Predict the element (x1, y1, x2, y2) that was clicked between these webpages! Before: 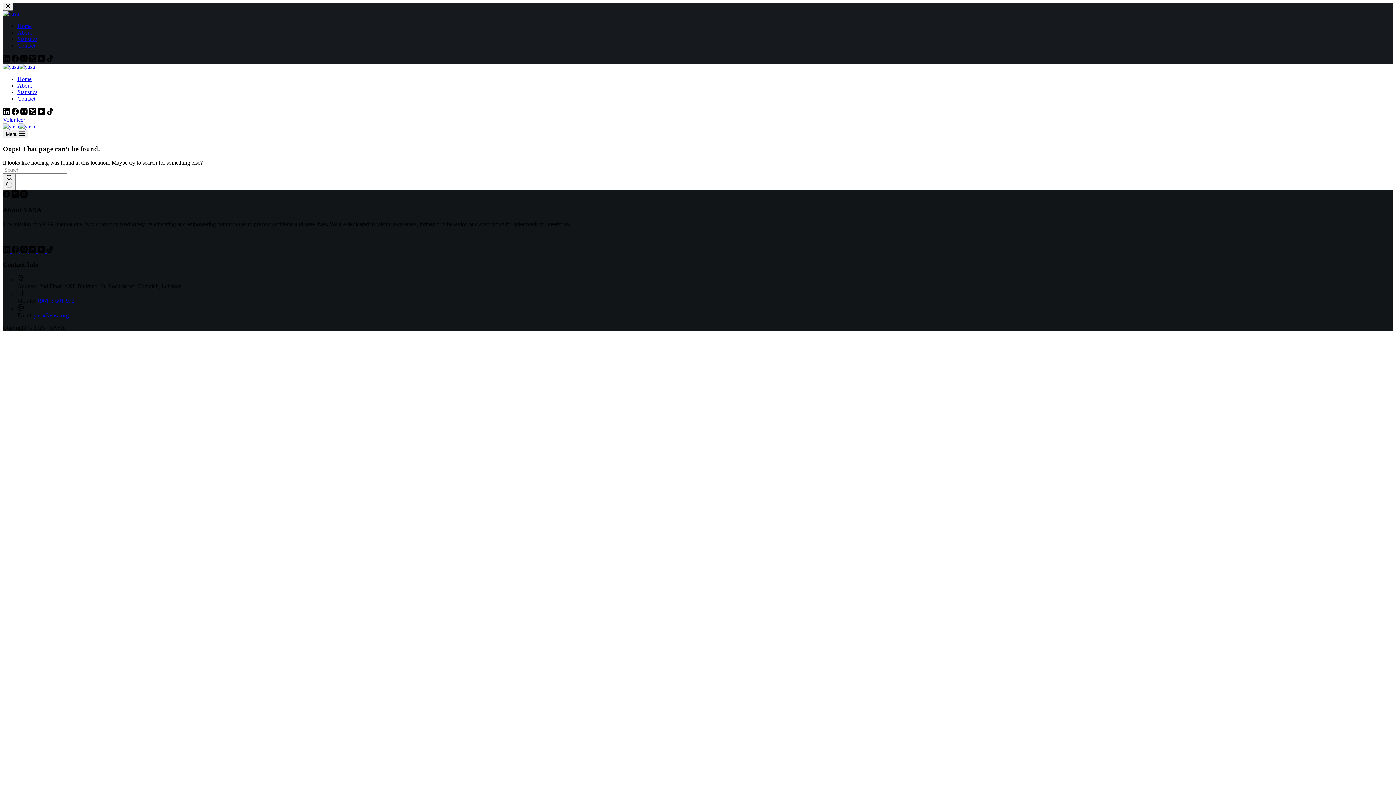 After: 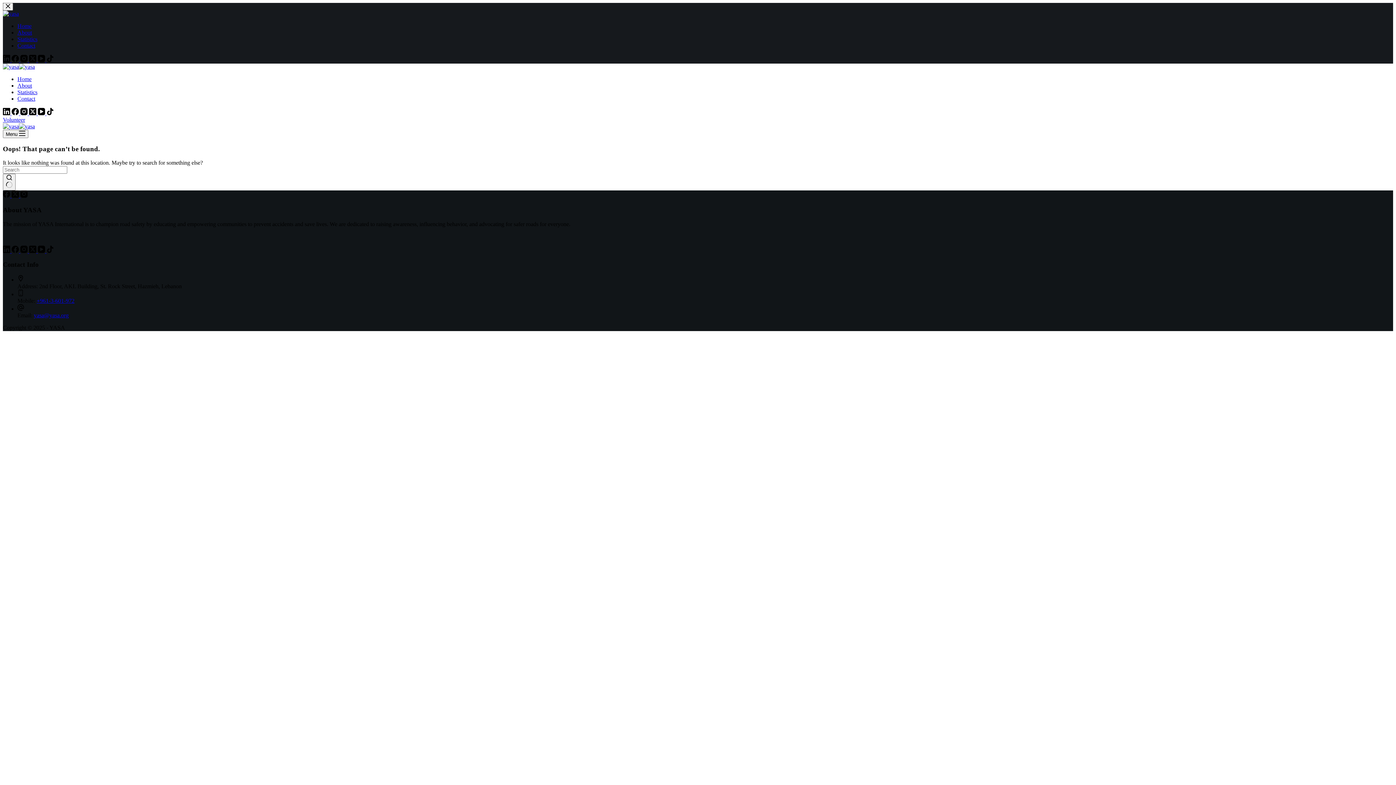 Action: bbox: (2, 116, 25, 122) label: Volunteer 